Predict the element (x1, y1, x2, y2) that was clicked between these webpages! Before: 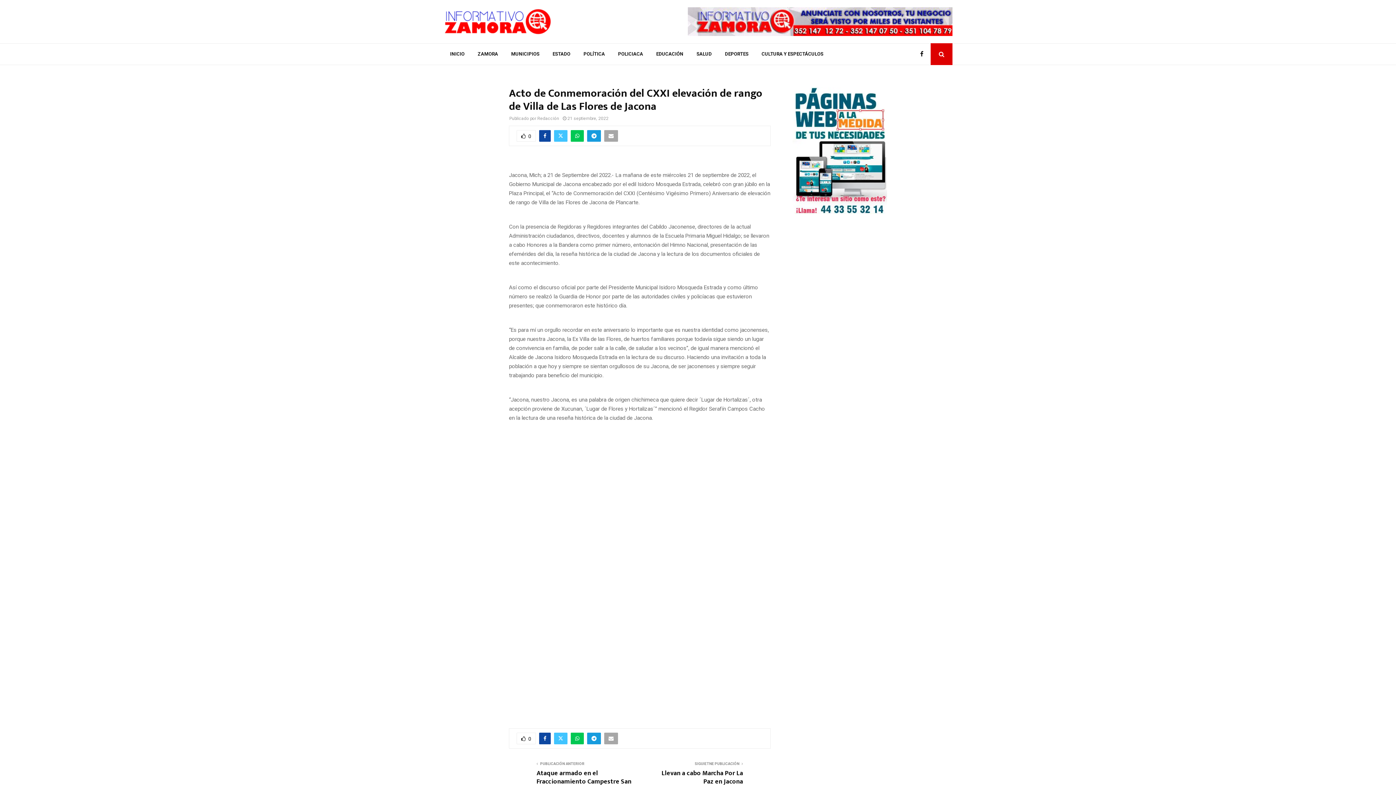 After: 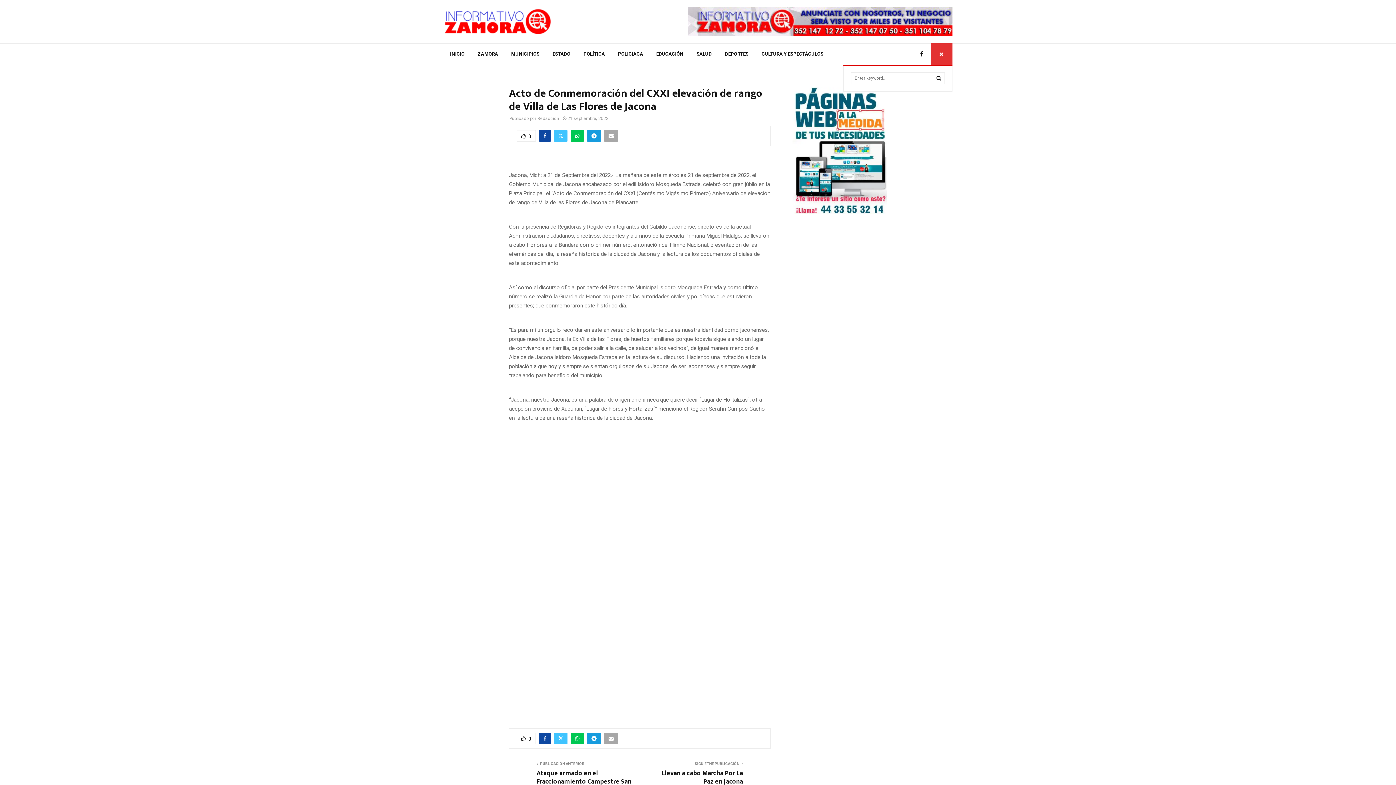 Action: bbox: (930, 43, 952, 65)